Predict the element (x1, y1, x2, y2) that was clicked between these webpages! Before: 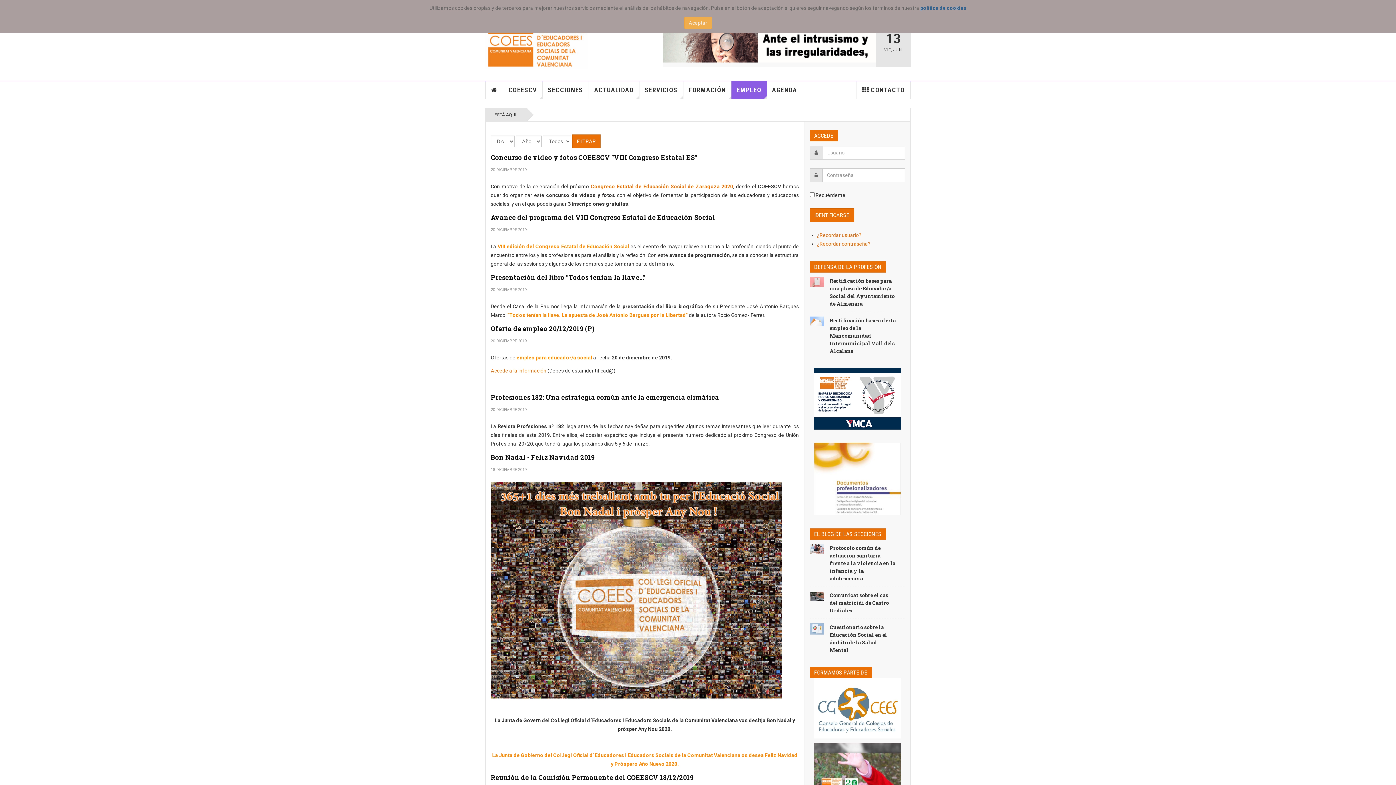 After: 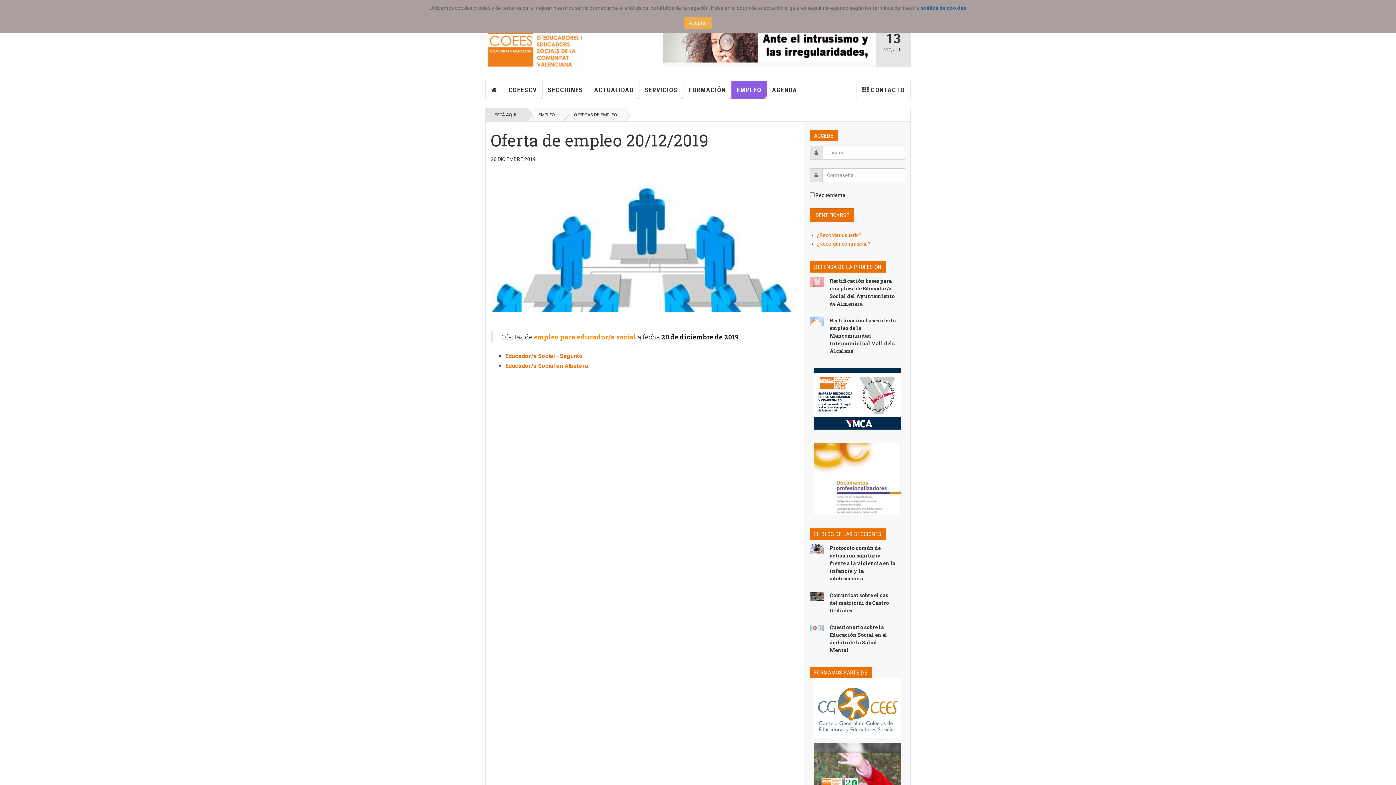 Action: bbox: (490, 368, 547, 373) label: Accede a la información 